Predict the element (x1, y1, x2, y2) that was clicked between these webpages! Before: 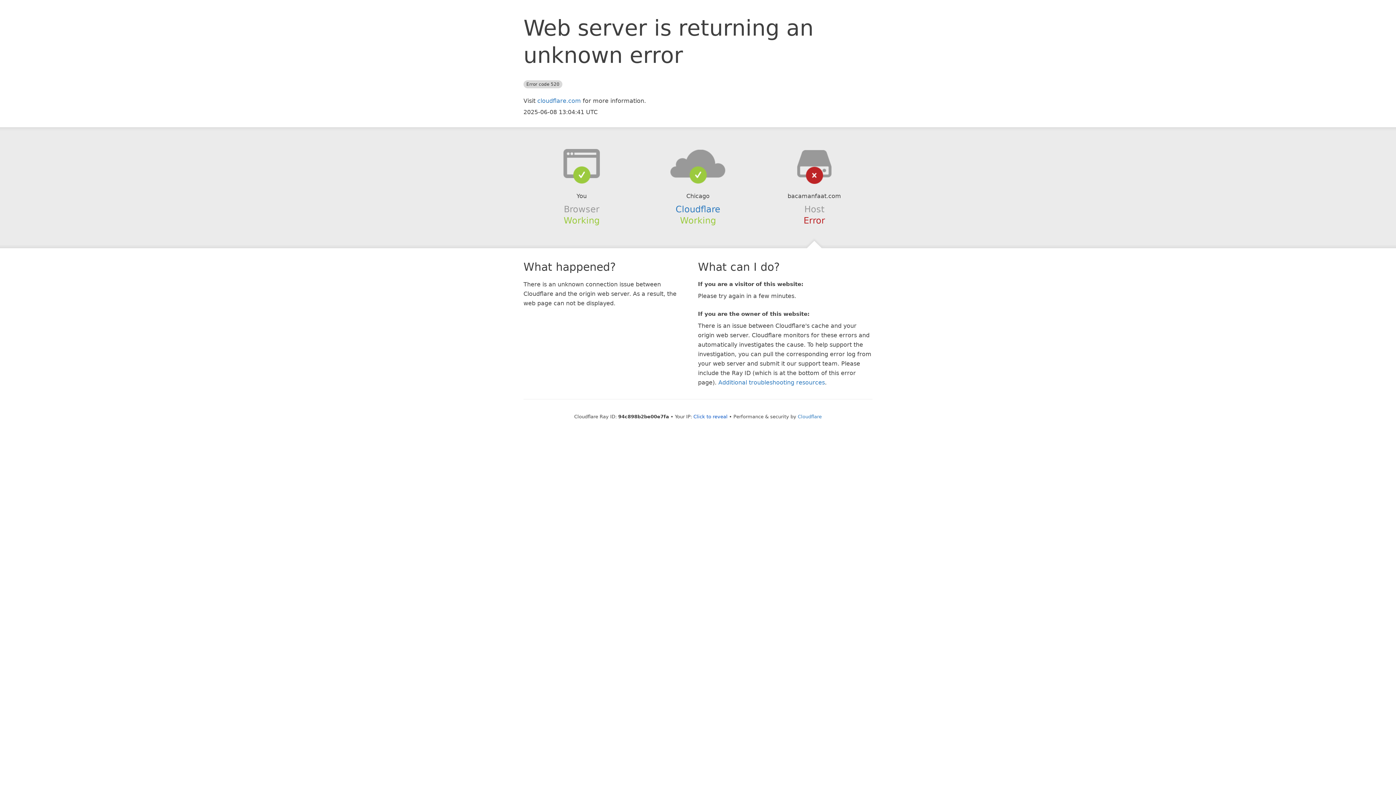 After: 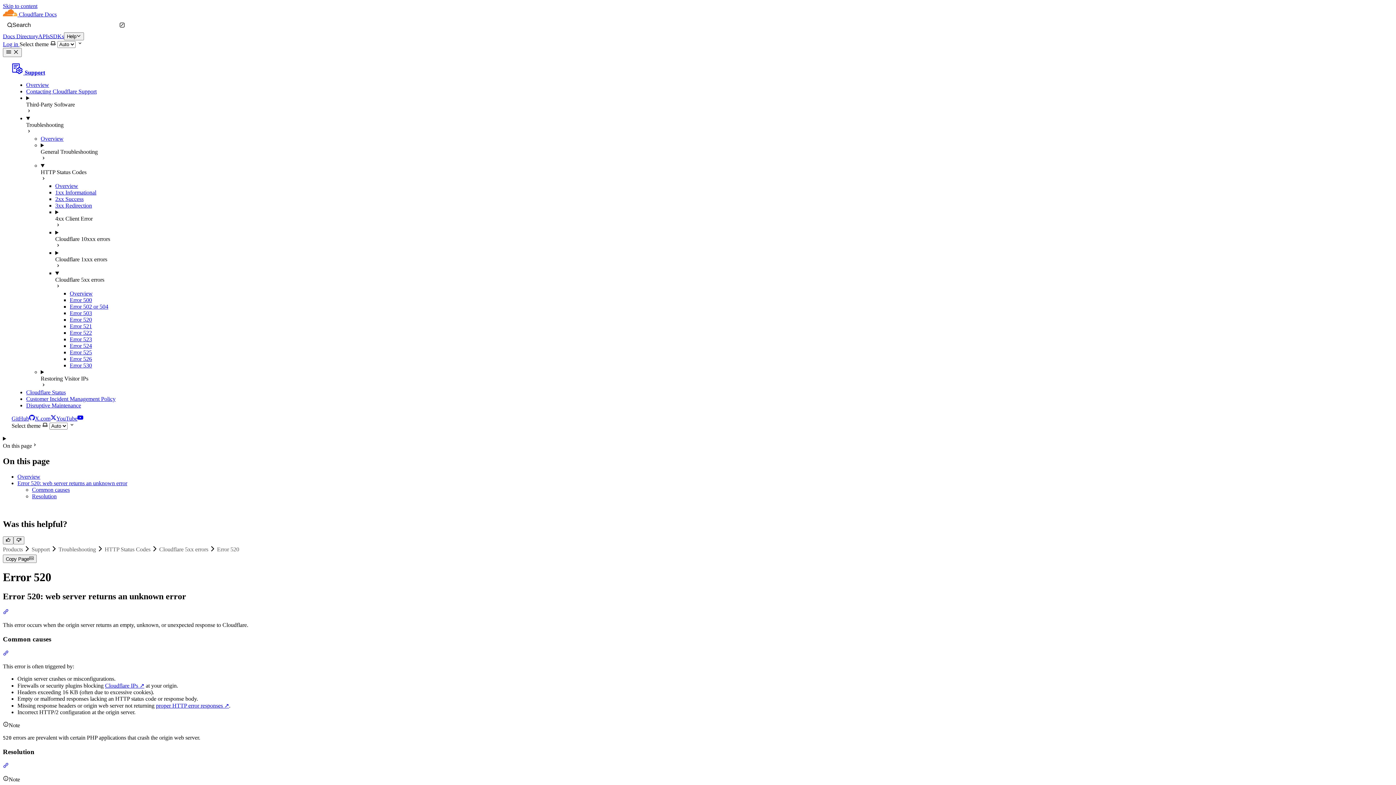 Action: bbox: (718, 379, 825, 386) label: Additional troubleshooting resources